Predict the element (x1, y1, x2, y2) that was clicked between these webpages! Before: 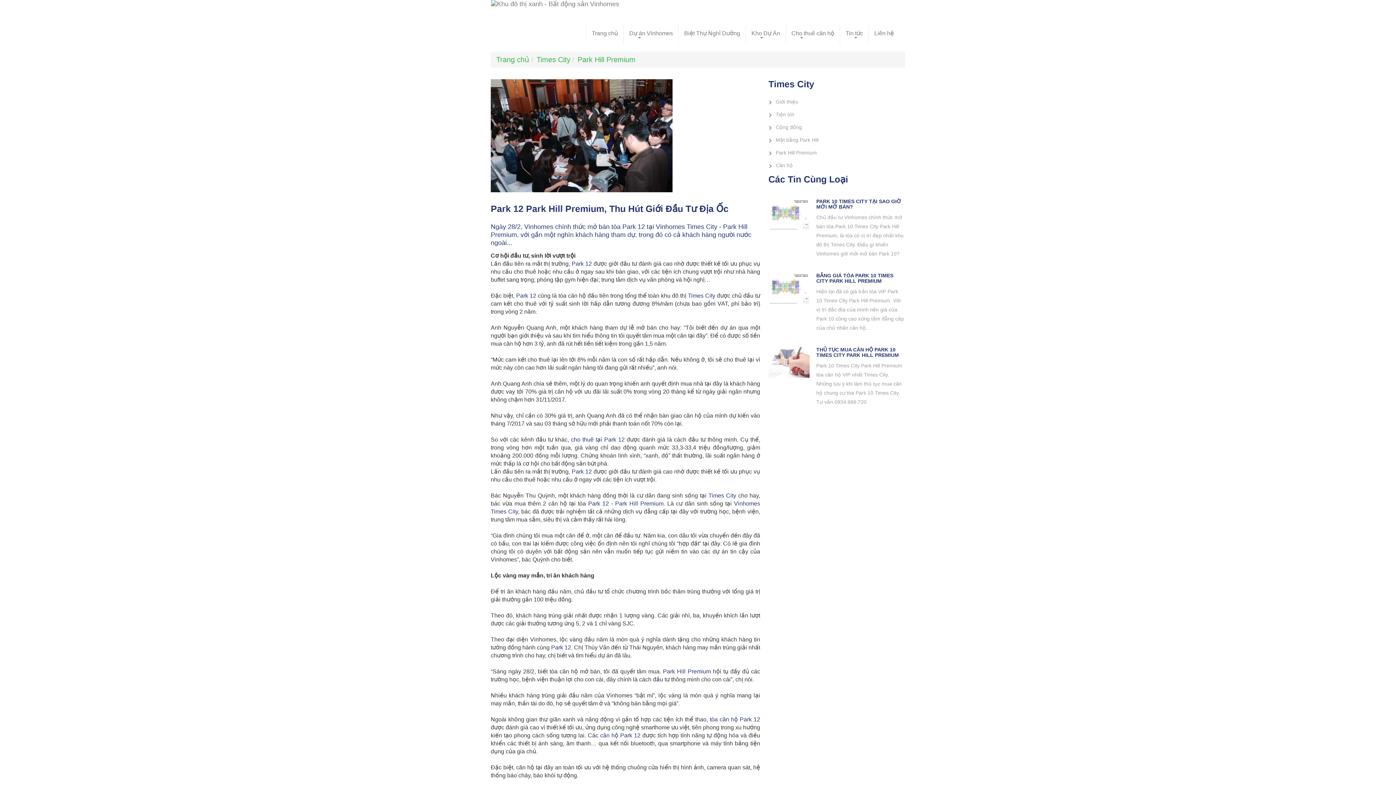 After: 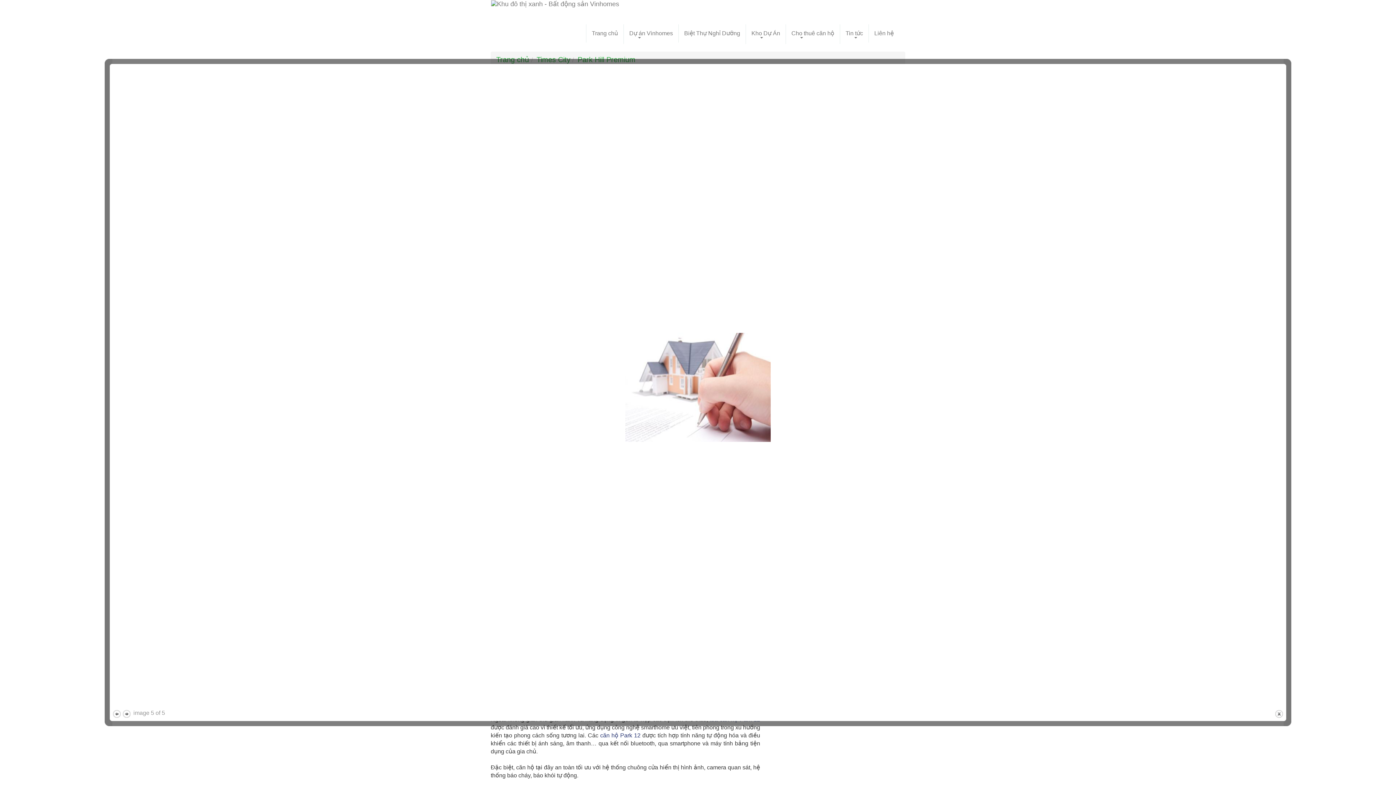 Action: bbox: (768, 347, 809, 378)